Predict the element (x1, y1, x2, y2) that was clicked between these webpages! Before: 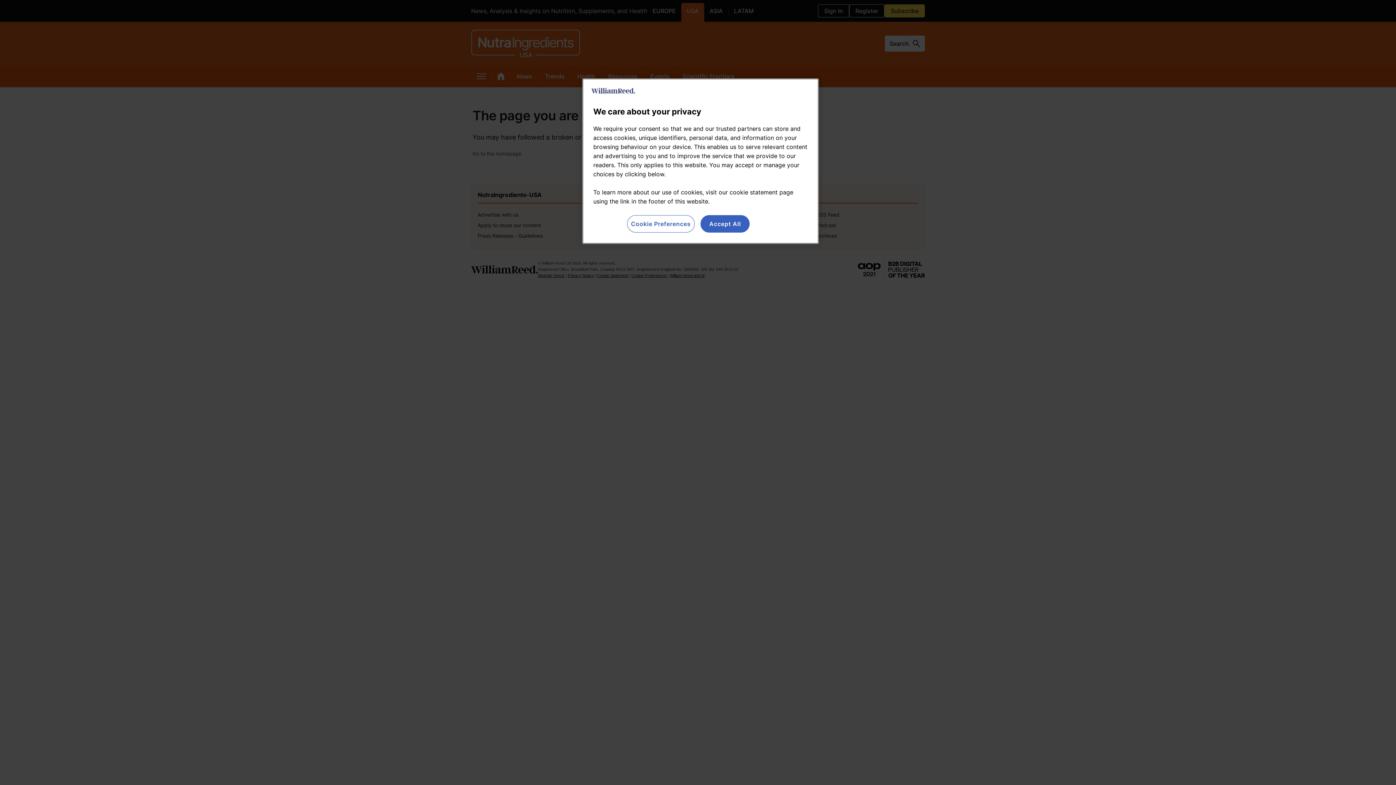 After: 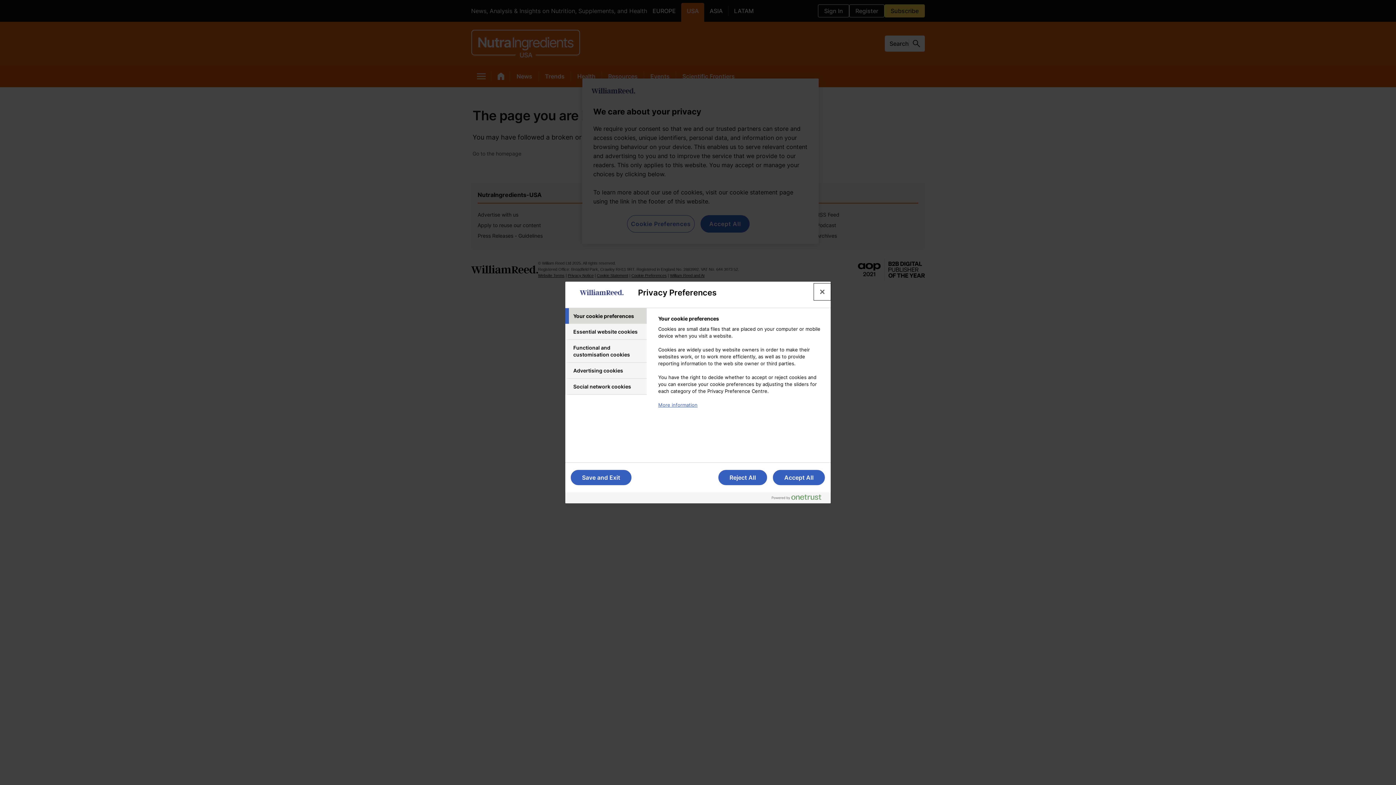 Action: label: Cookie Preferences bbox: (627, 215, 694, 232)